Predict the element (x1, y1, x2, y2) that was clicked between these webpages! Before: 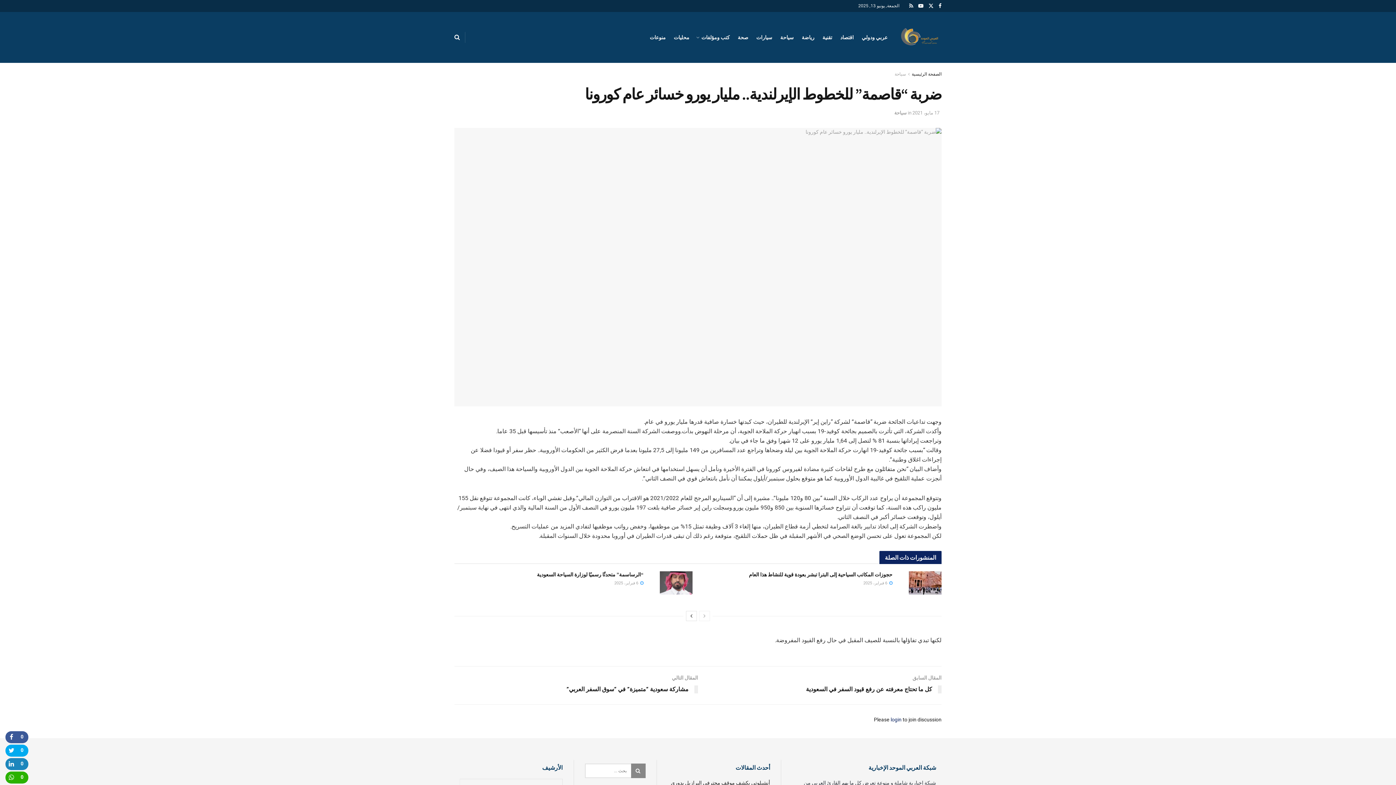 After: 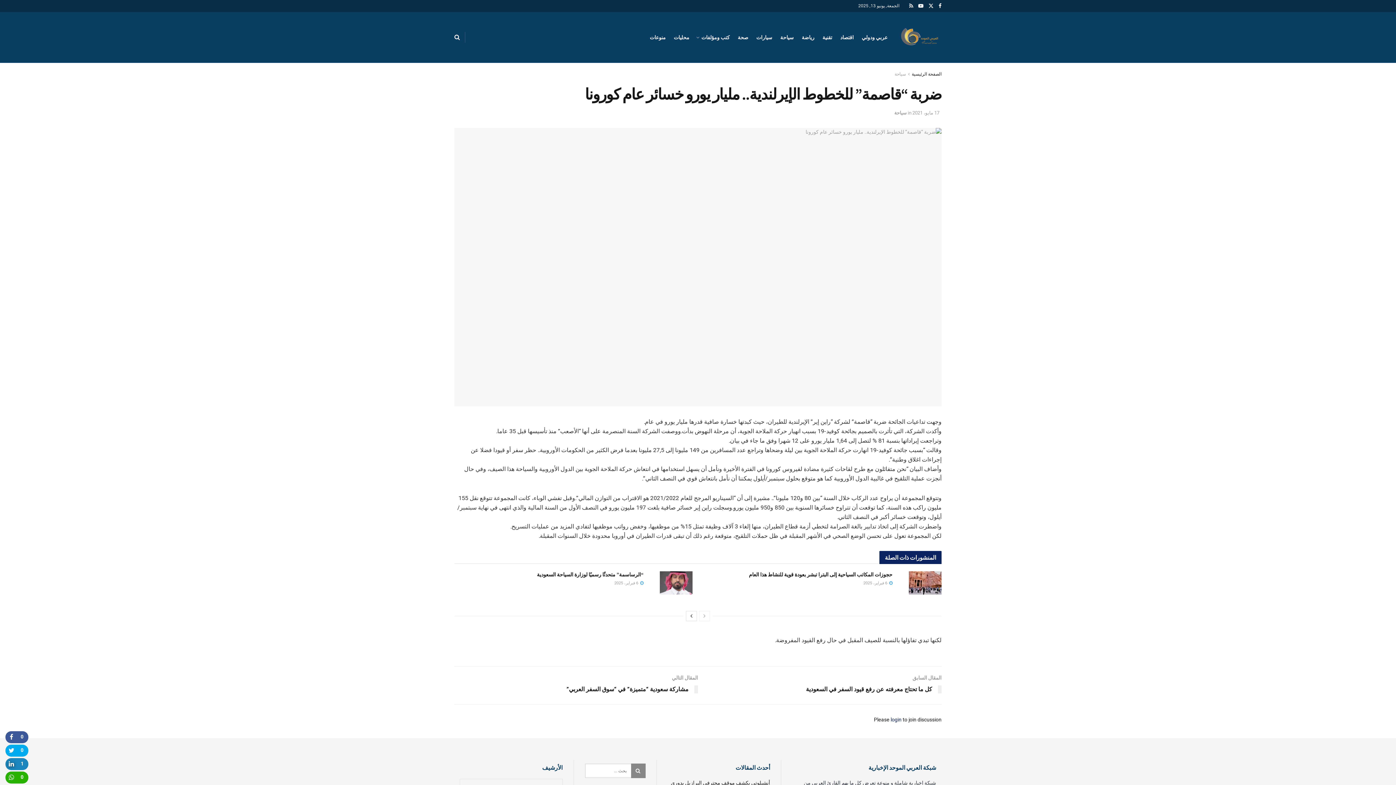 Action: label: 0 bbox: (5, 758, 28, 770)